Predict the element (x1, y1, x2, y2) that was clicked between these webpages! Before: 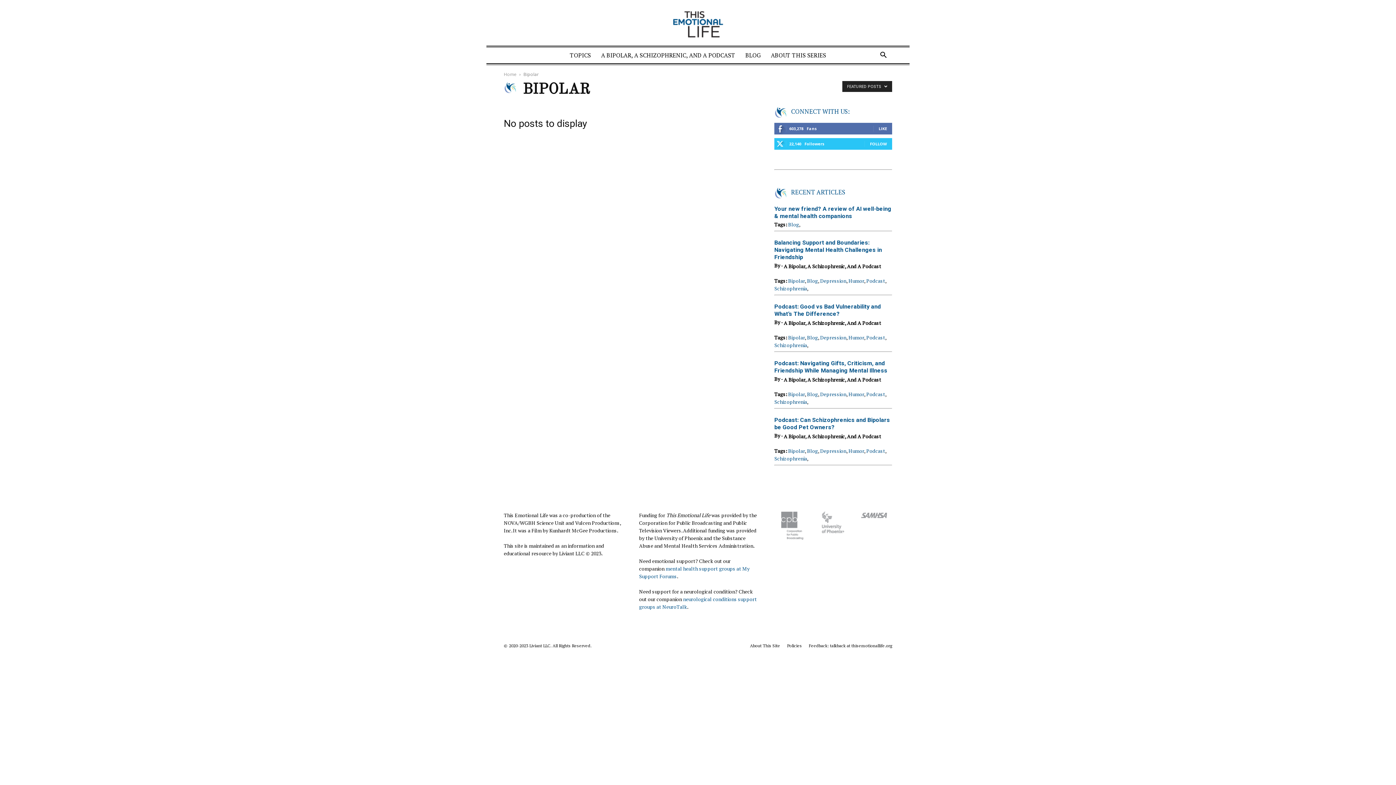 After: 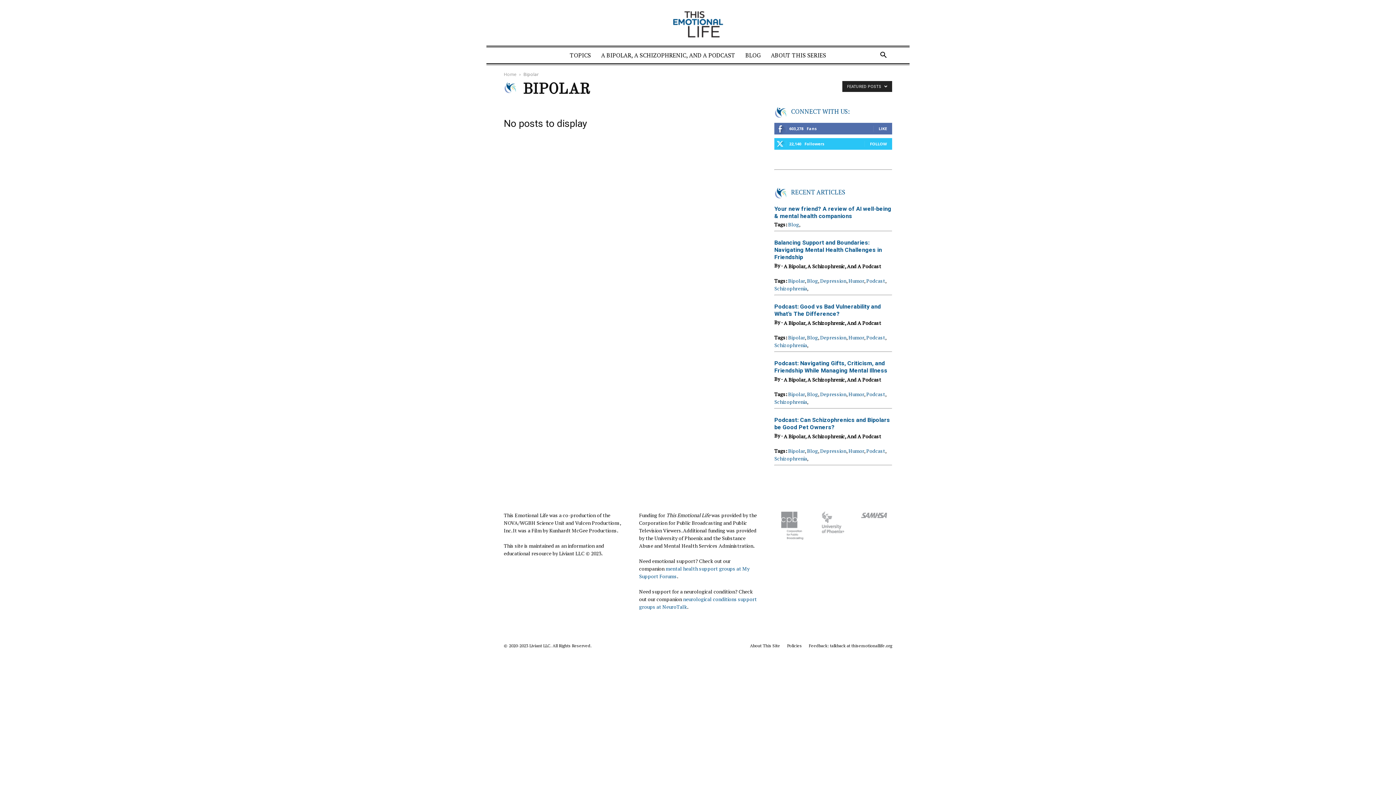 Action: label: A Bipolar, A Schizophrenic, And A Podcast bbox: (784, 319, 881, 326)